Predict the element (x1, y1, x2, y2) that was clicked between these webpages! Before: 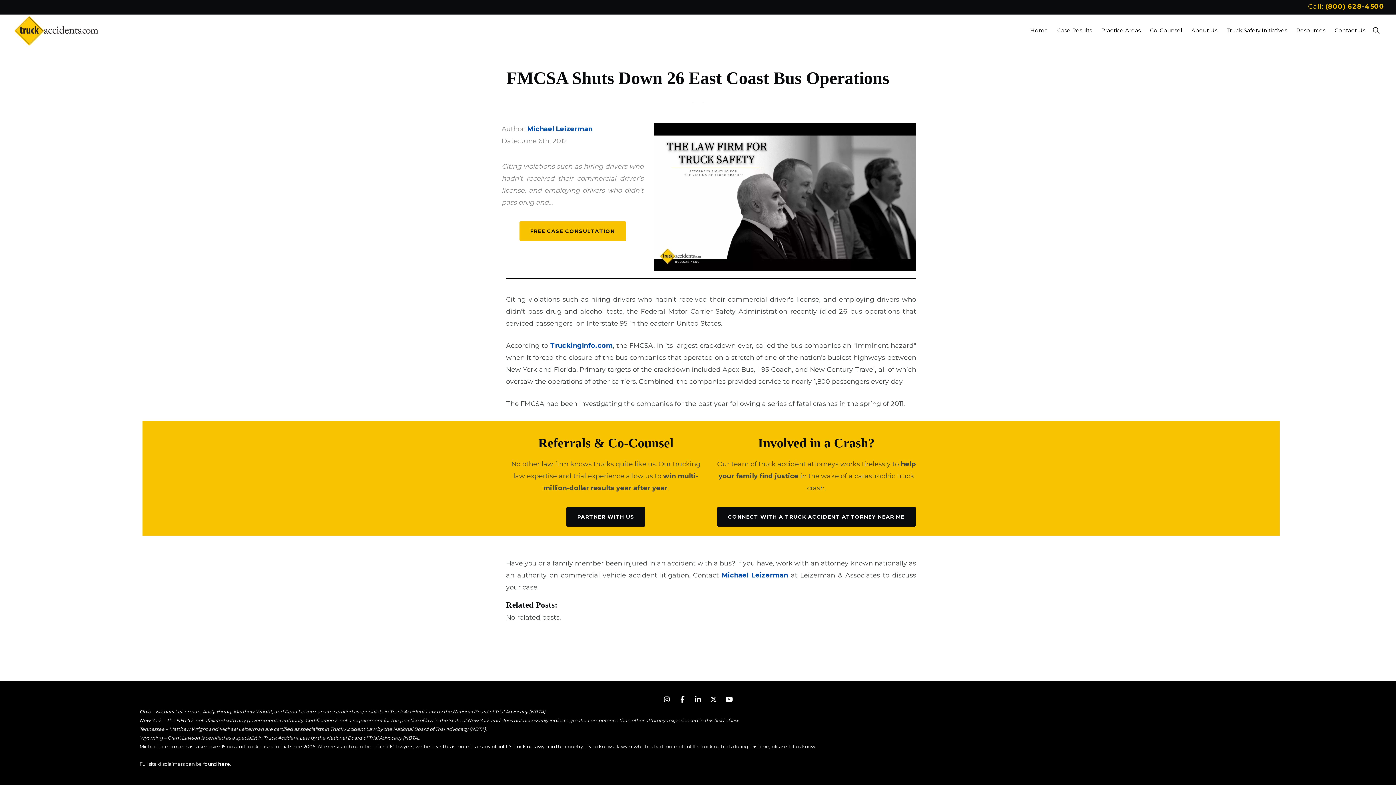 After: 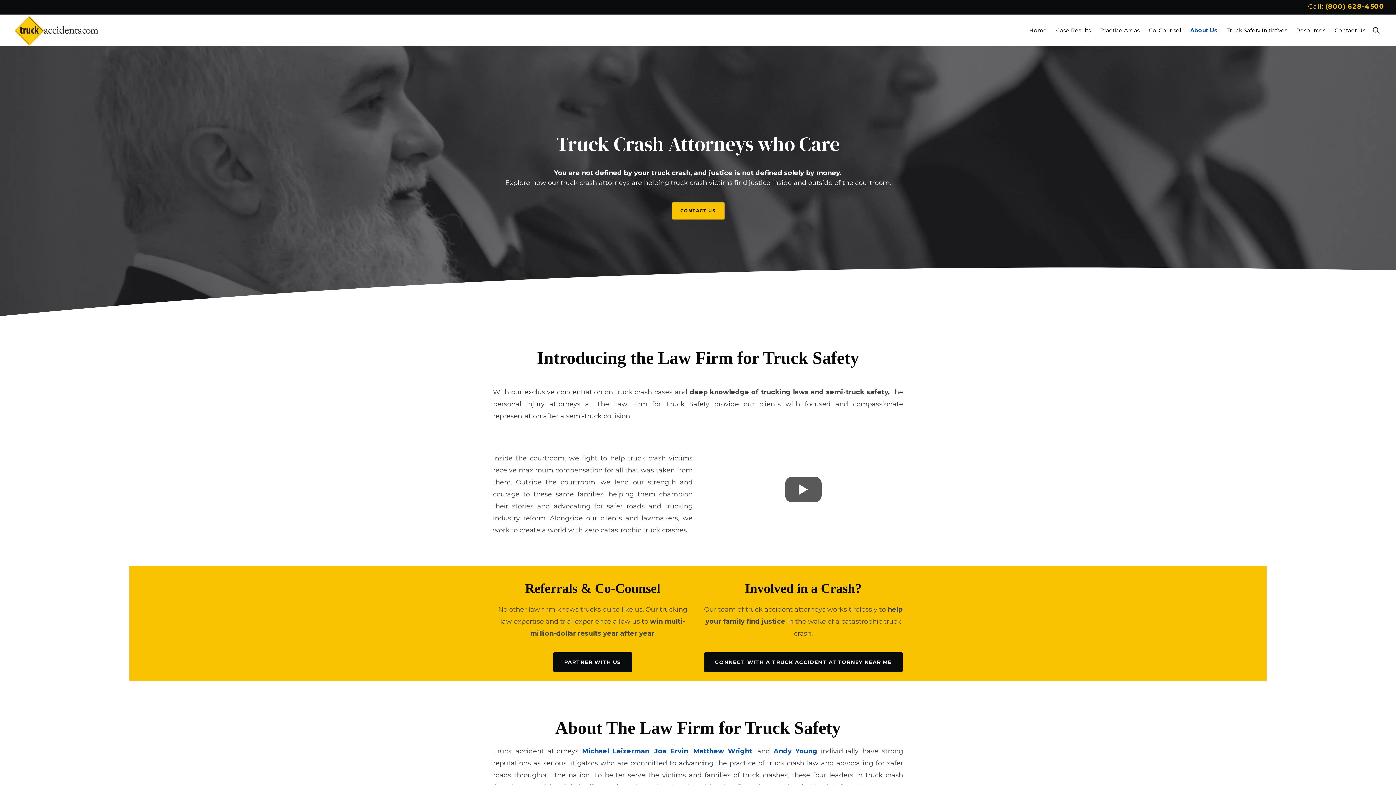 Action: label: About Us bbox: (1188, 20, 1221, 40)